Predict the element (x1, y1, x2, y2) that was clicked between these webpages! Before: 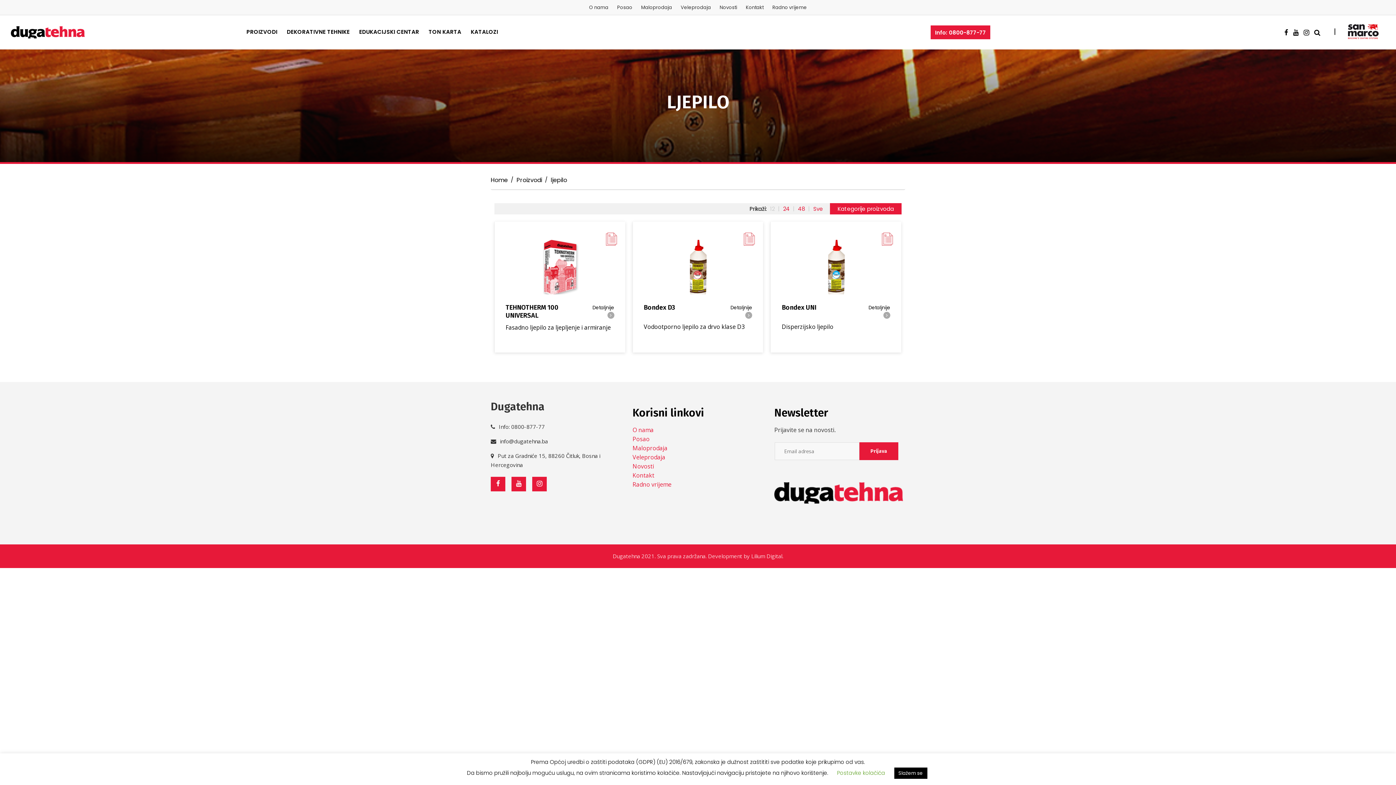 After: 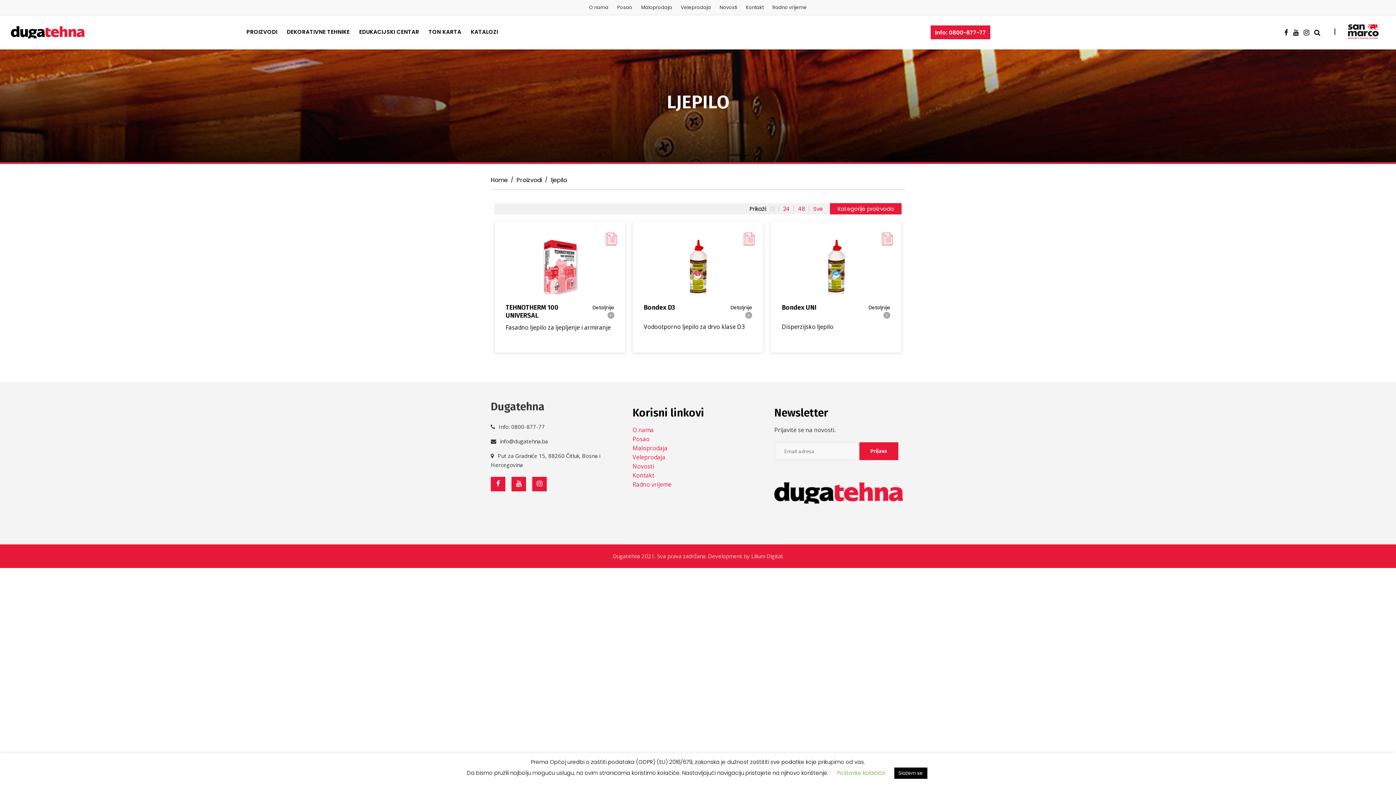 Action: label: 48 bbox: (798, 205, 805, 212)